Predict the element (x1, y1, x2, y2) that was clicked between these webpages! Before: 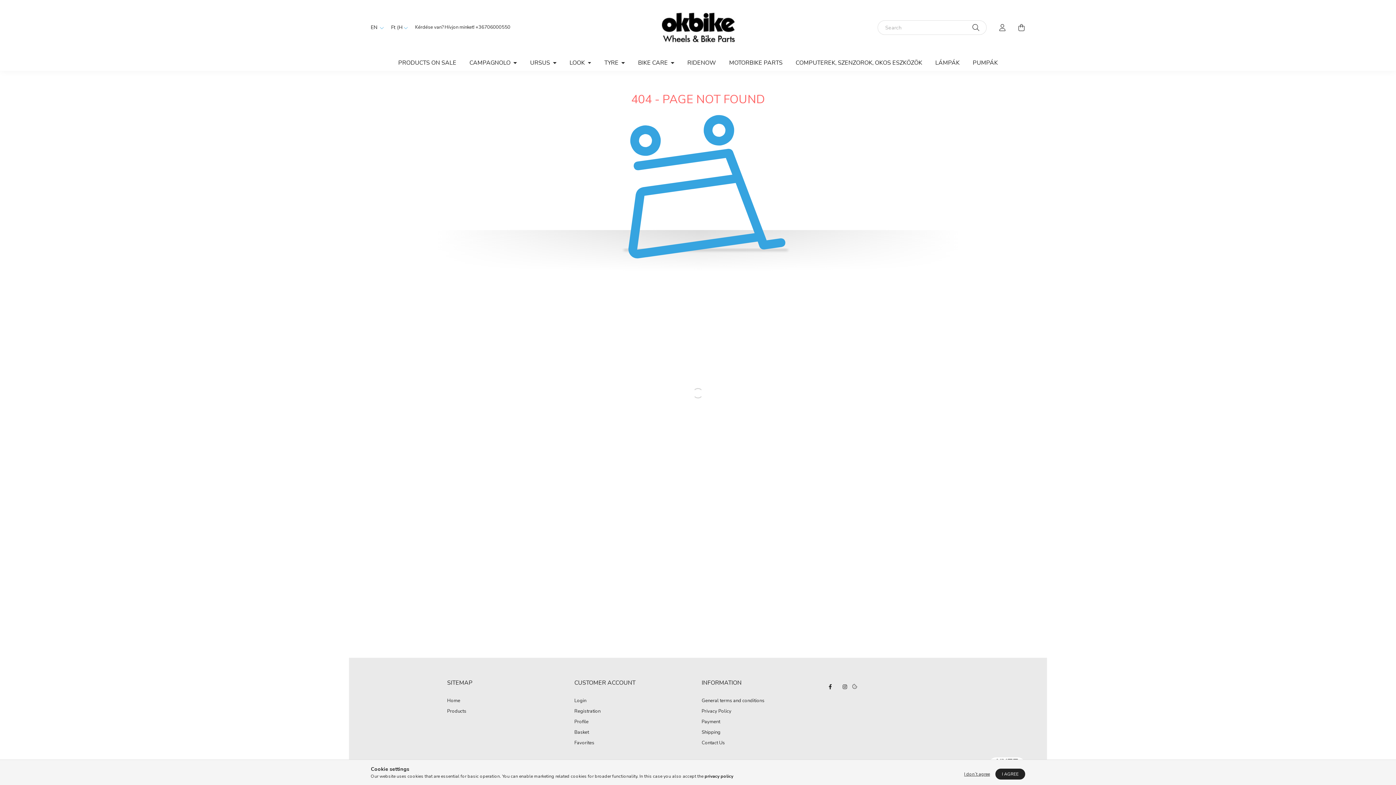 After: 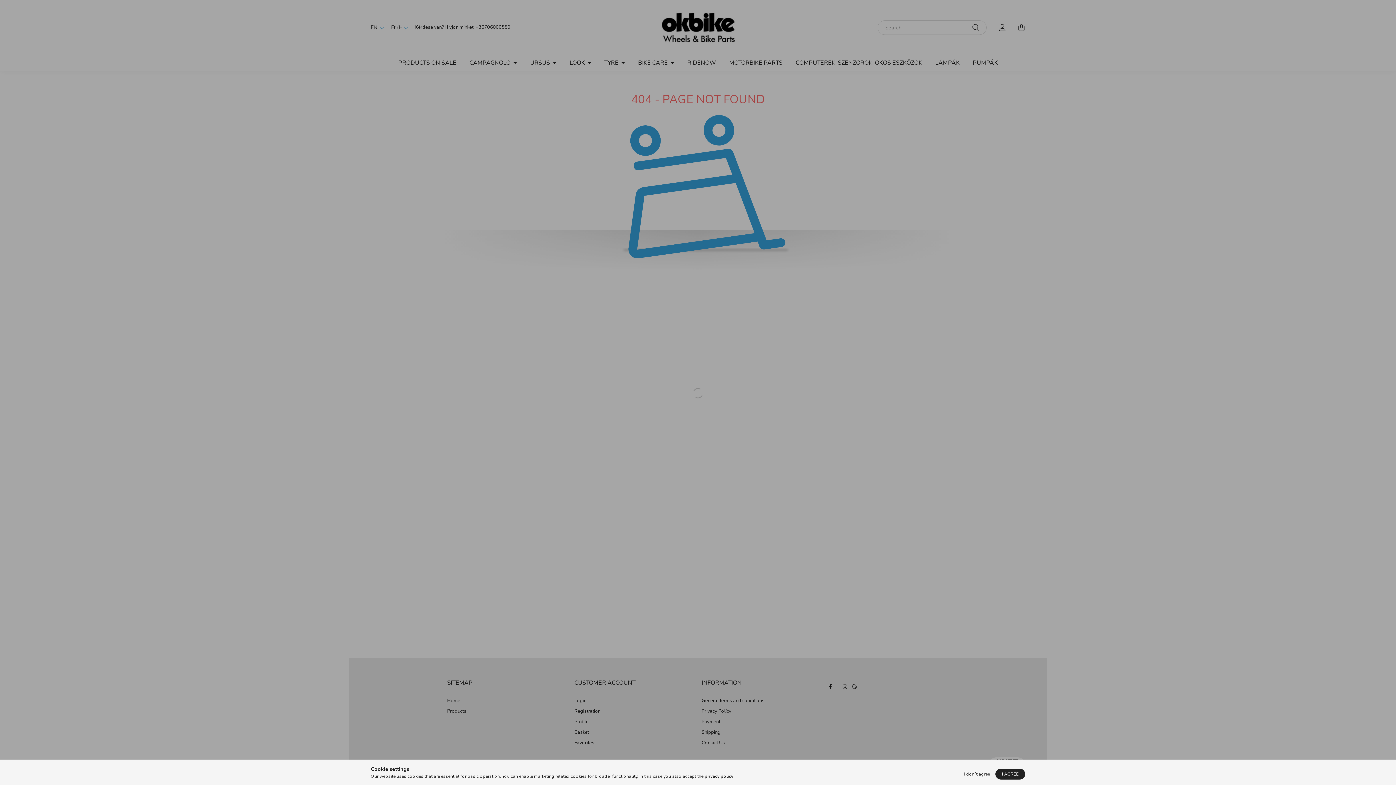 Action: bbox: (574, 740, 594, 746) label: Favorites